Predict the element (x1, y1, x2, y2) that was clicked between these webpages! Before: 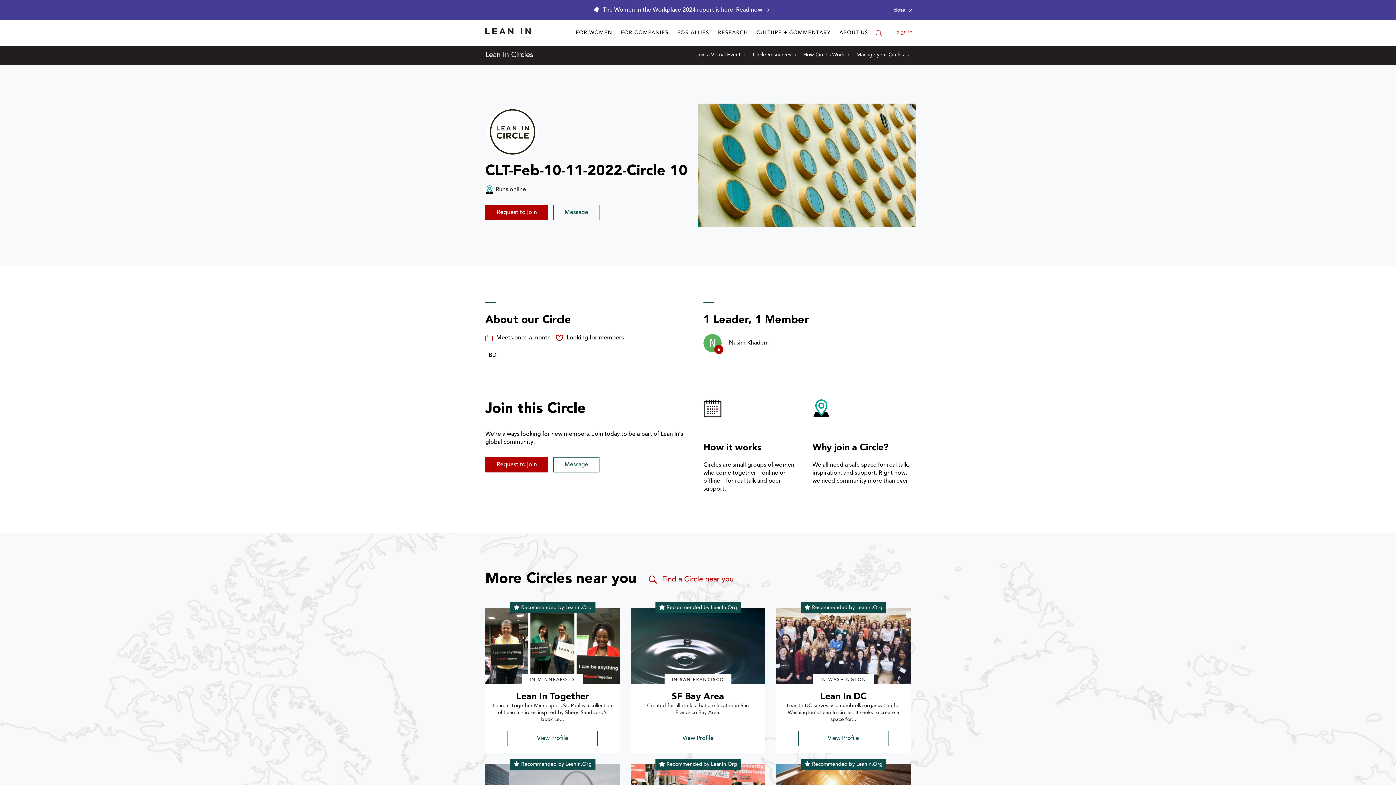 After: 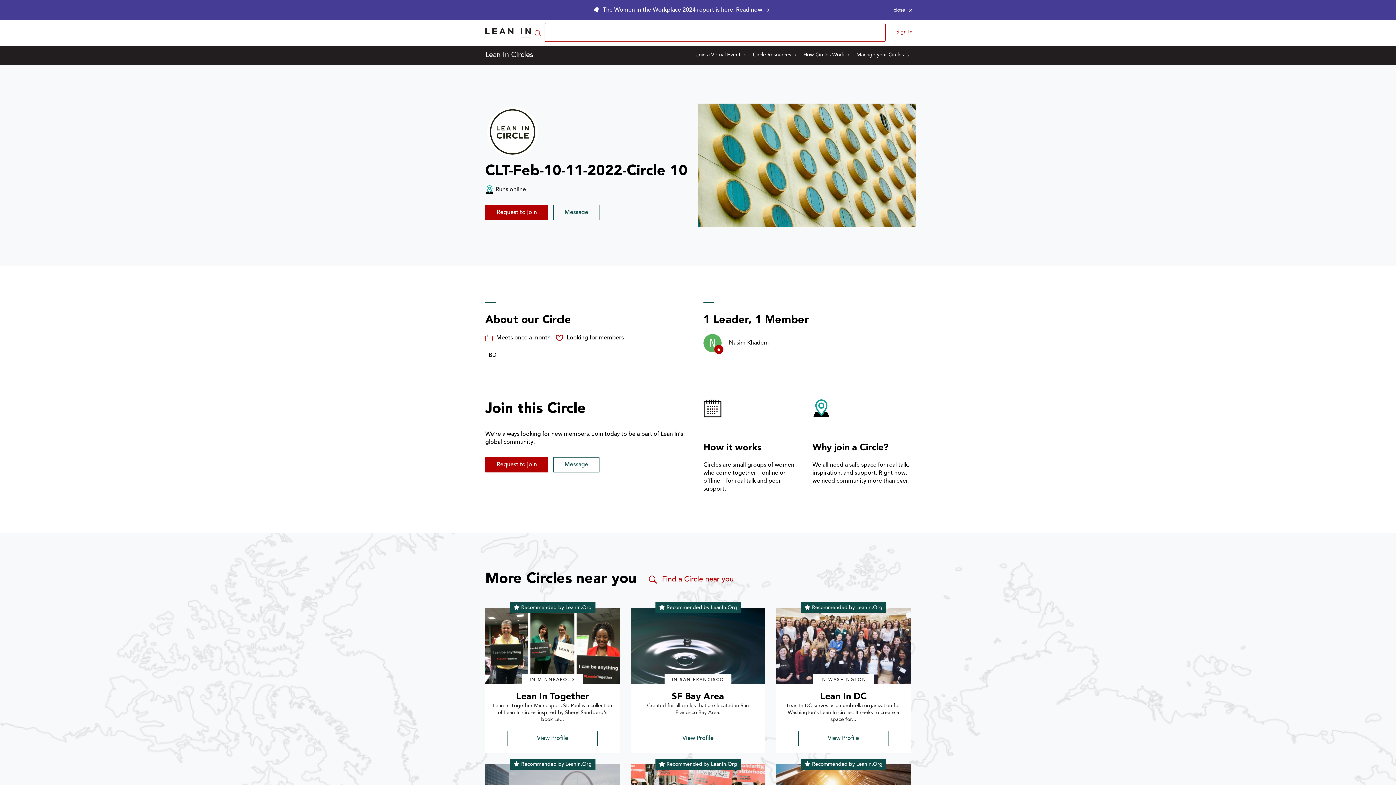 Action: label: Search bbox: (875, 29, 882, 36)